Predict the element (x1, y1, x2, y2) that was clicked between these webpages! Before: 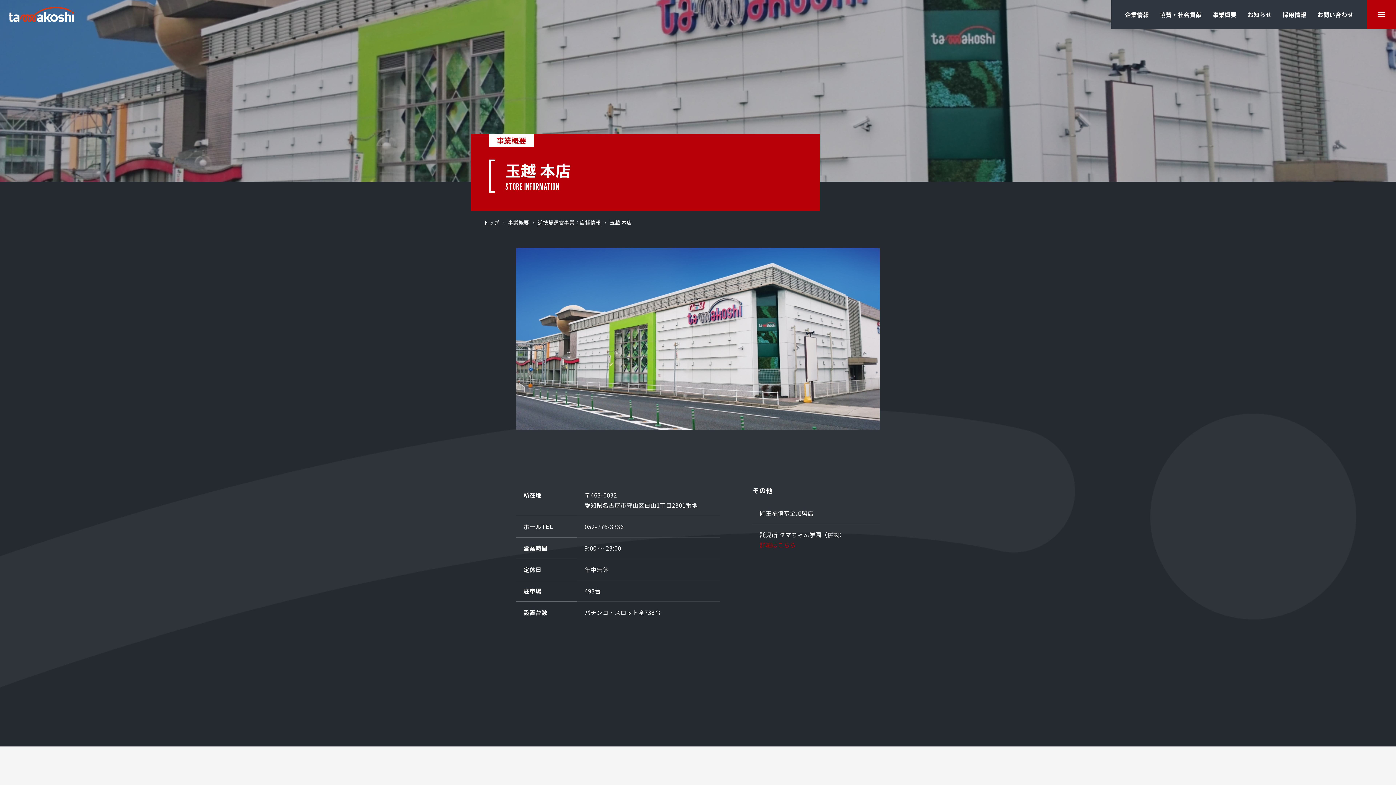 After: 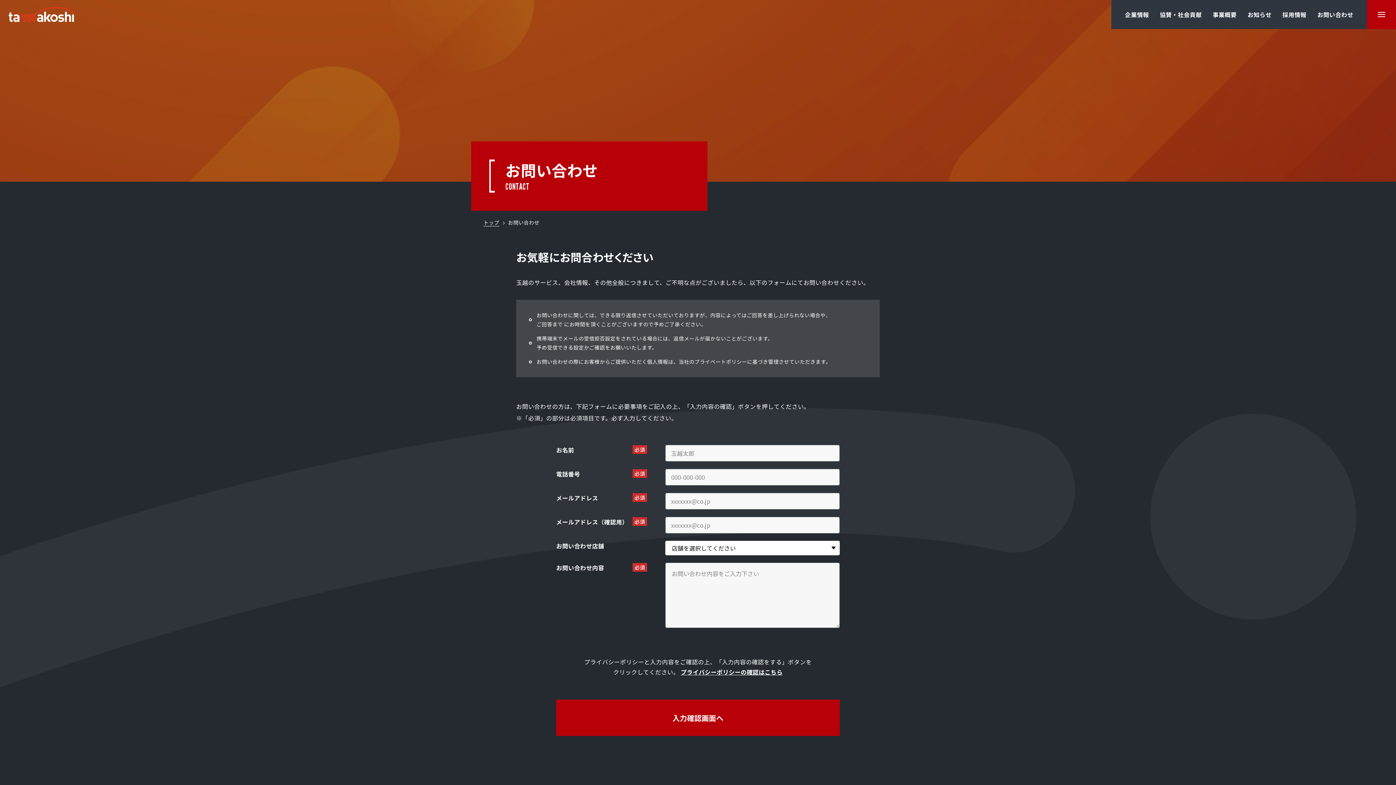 Action: bbox: (1317, 10, 1353, 18) label: お問い合わせ